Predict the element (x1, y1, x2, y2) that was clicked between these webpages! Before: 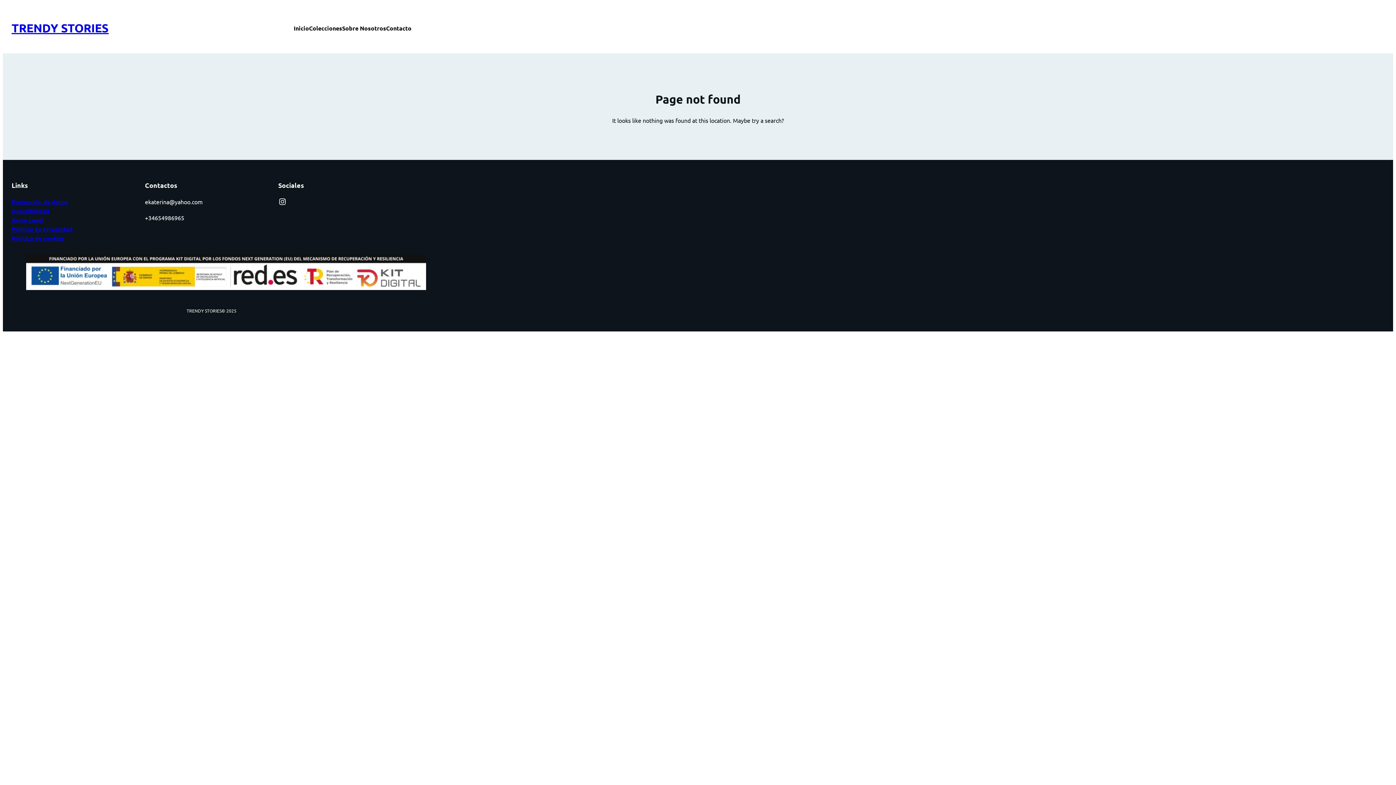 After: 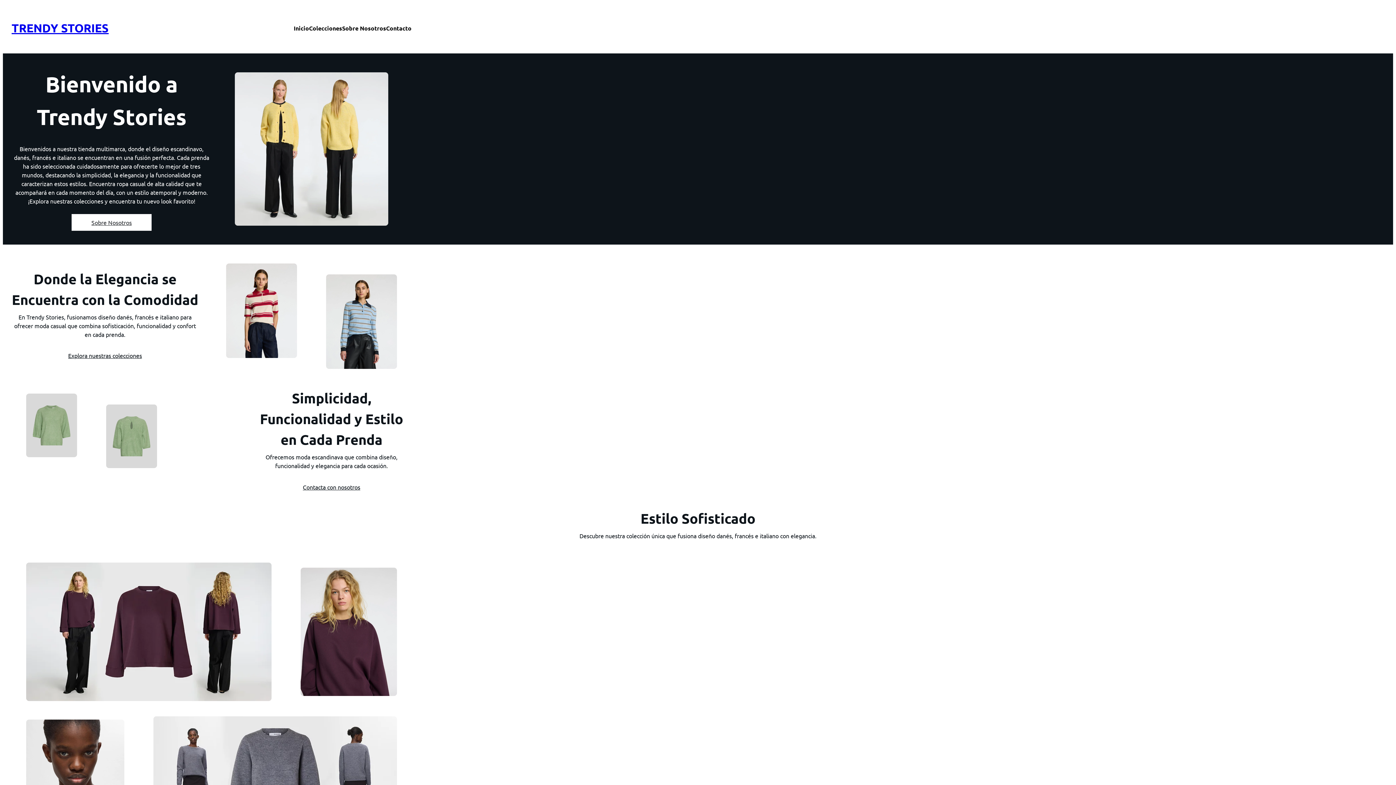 Action: bbox: (293, 23, 309, 32) label: Inicio